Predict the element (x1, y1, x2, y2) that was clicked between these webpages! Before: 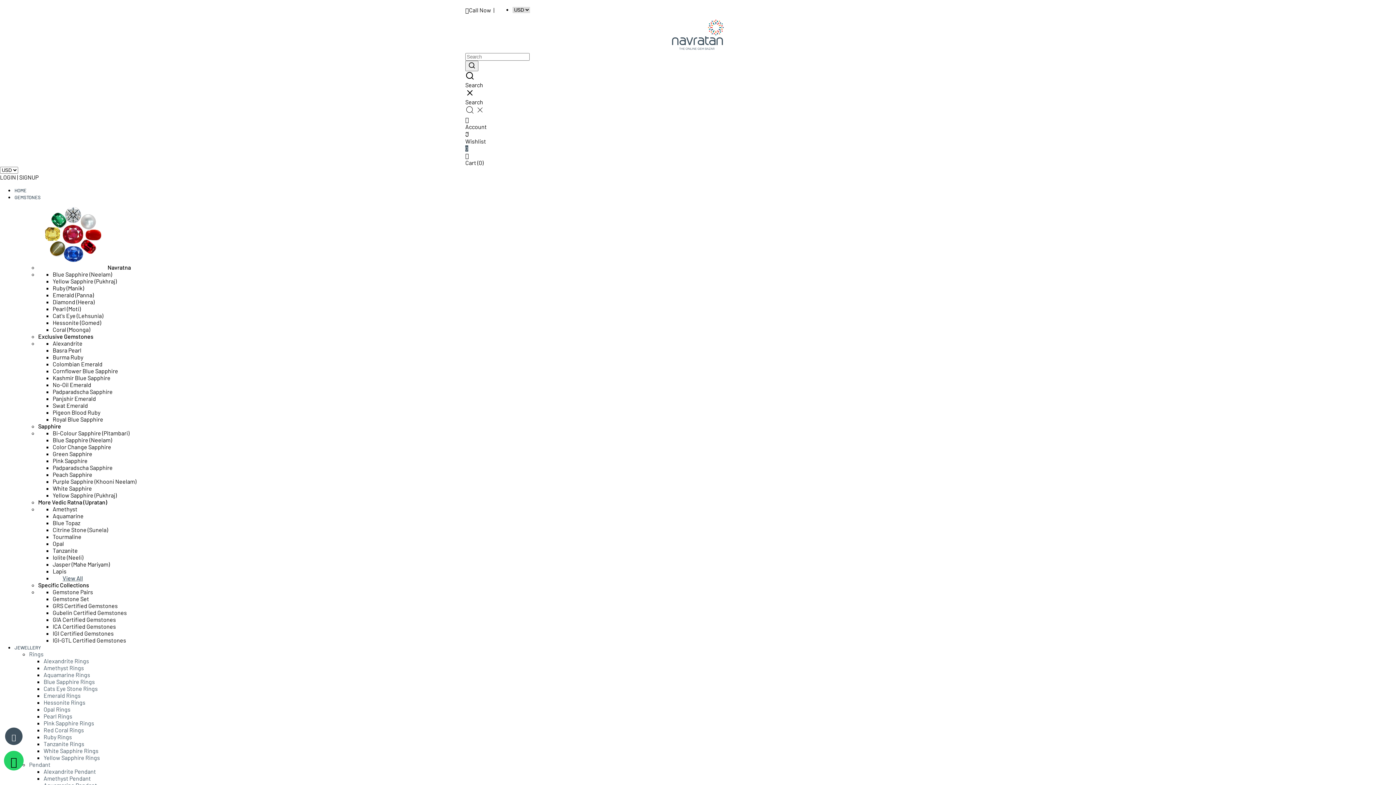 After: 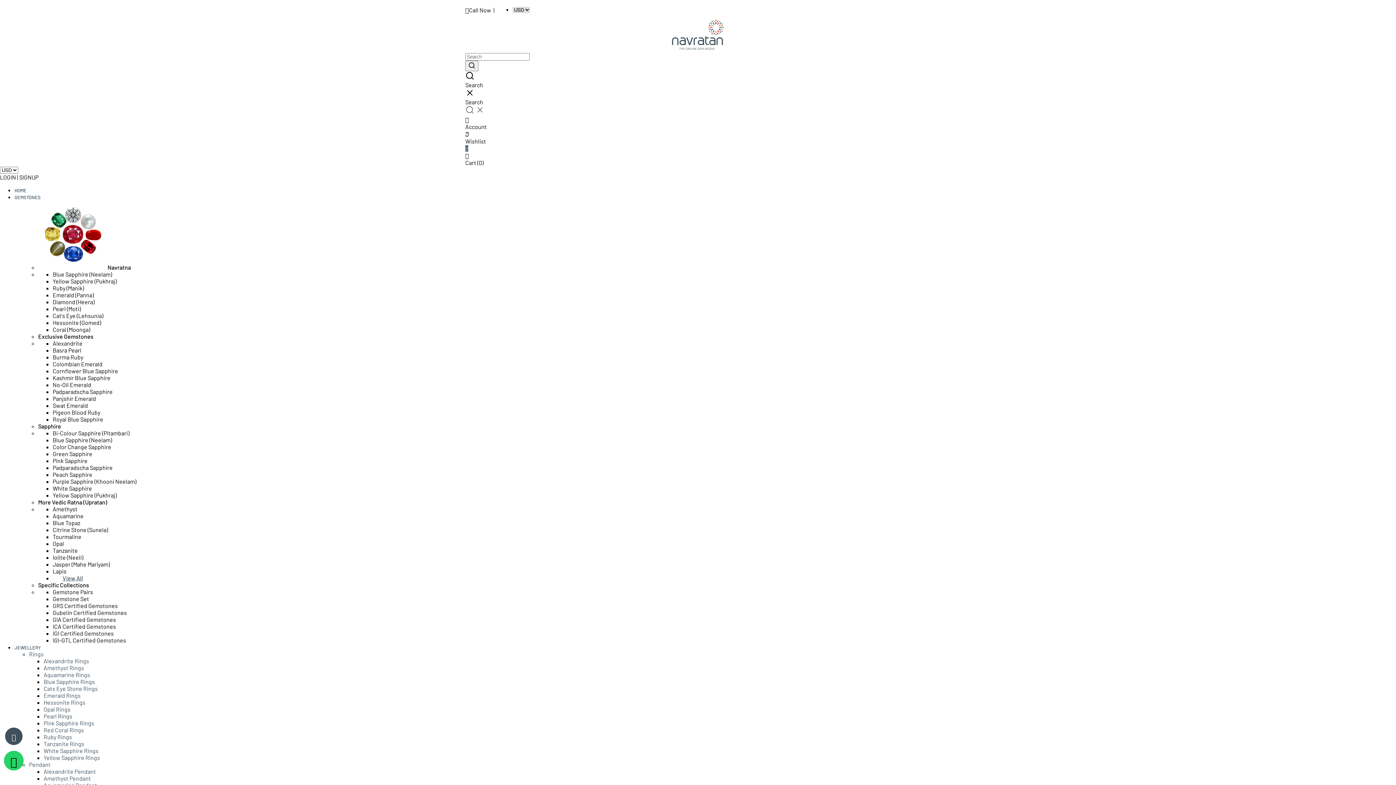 Action: label: Alexandrite Pendant bbox: (43, 768, 96, 775)